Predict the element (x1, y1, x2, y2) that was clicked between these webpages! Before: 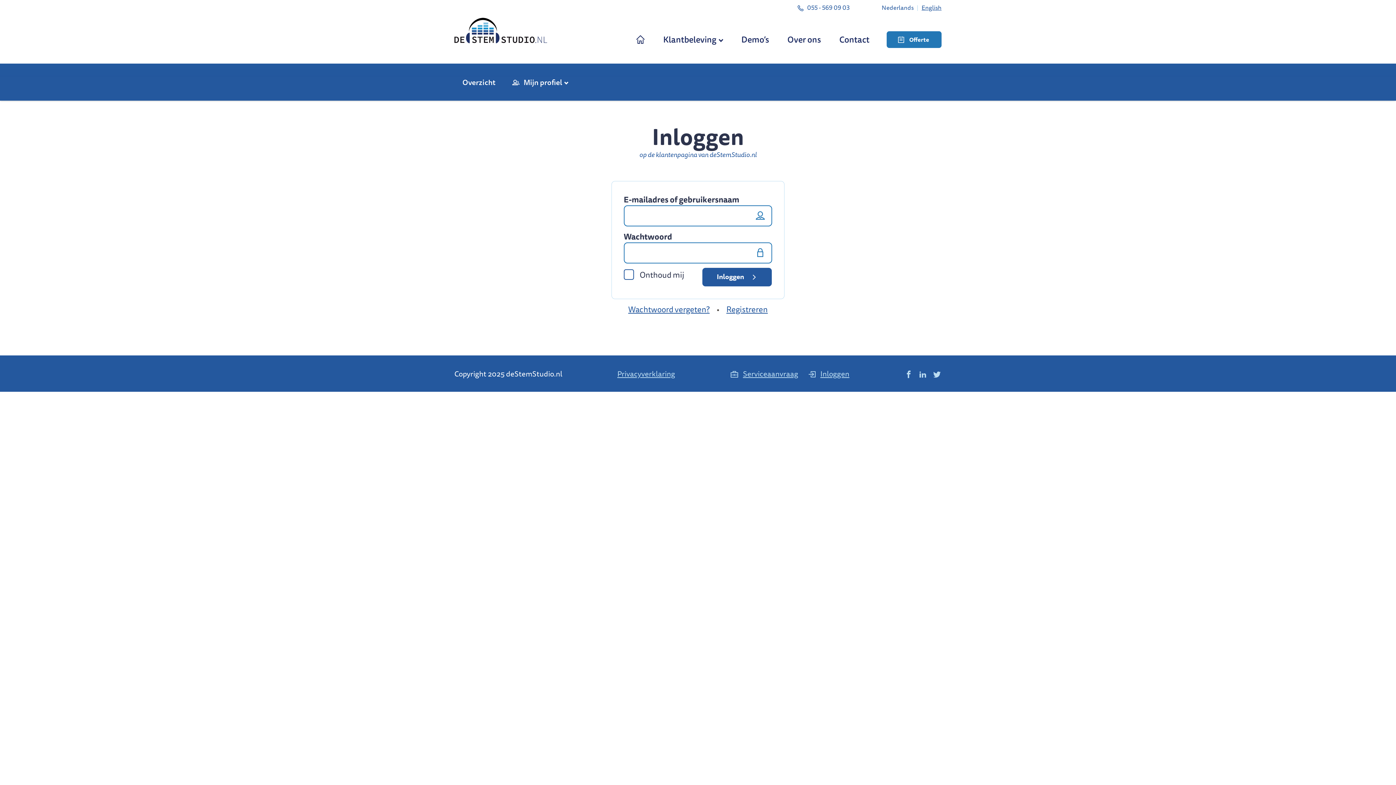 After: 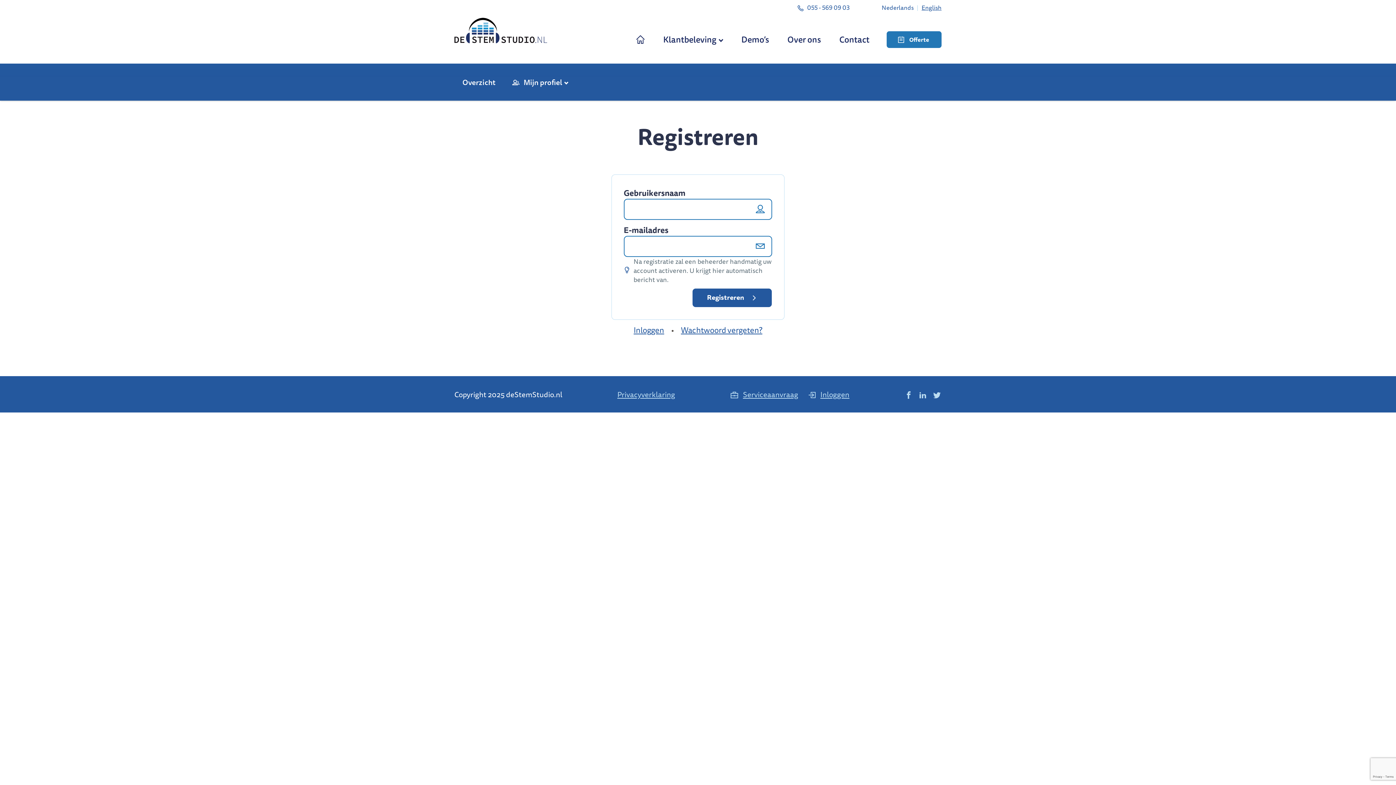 Action: bbox: (726, 302, 768, 315) label: Registreren